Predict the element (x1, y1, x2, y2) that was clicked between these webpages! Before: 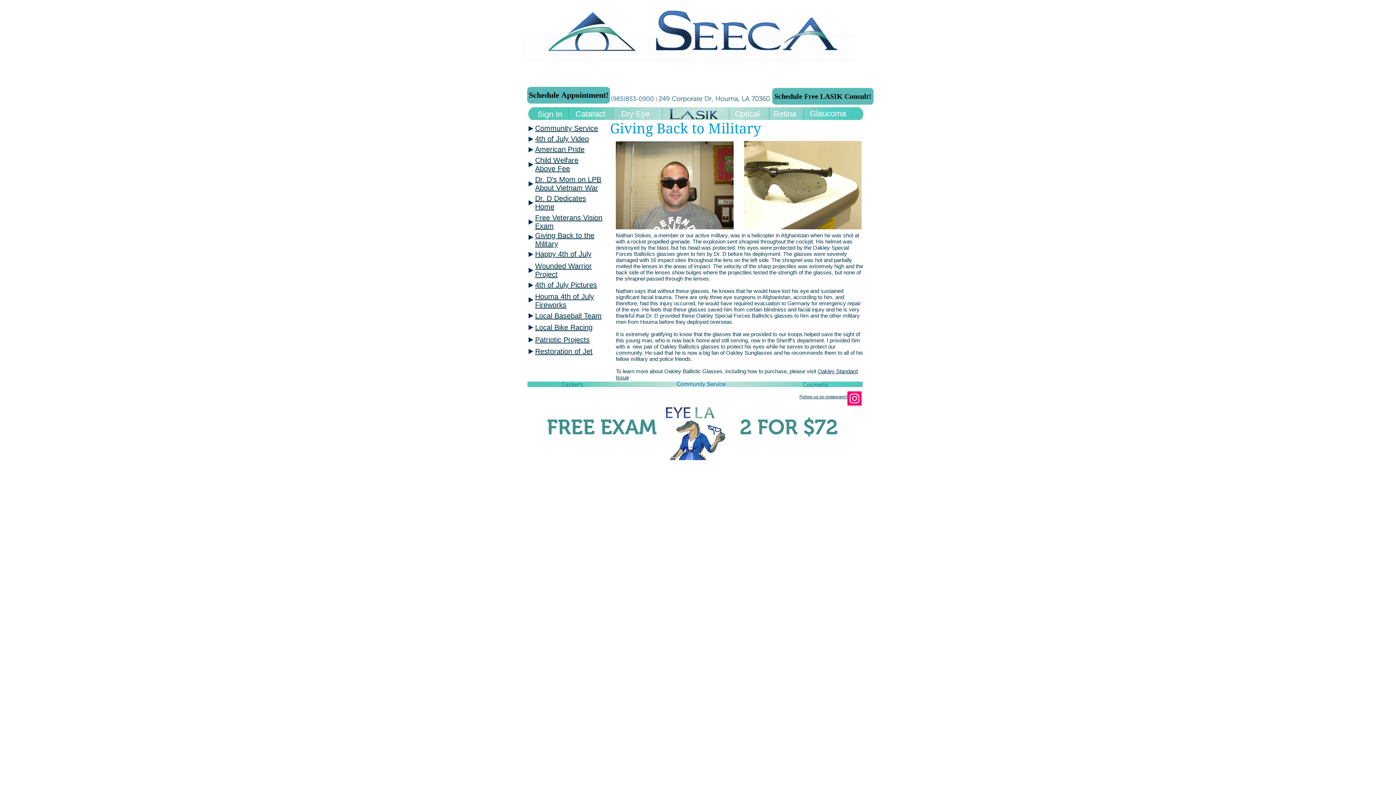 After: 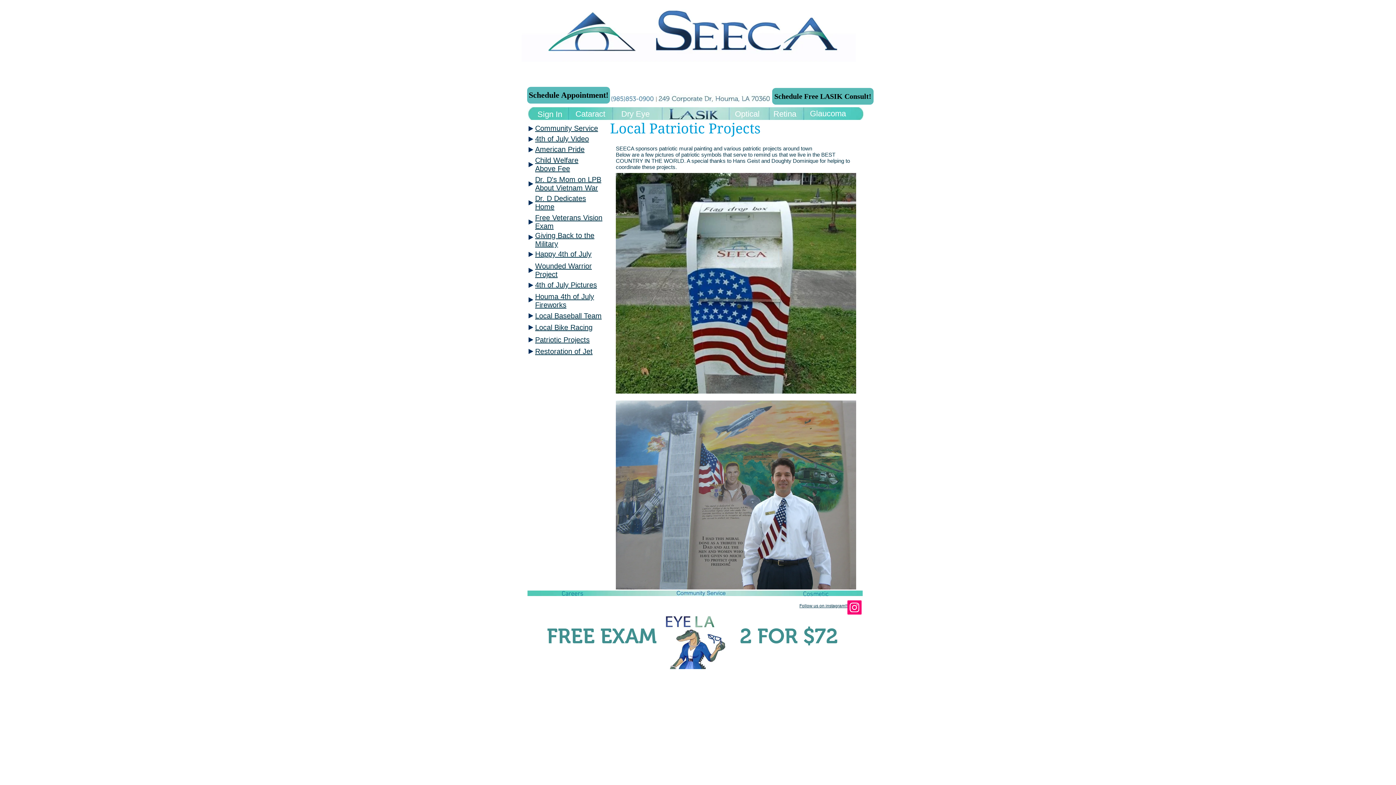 Action: label: Patriotic Projects bbox: (535, 336, 589, 344)